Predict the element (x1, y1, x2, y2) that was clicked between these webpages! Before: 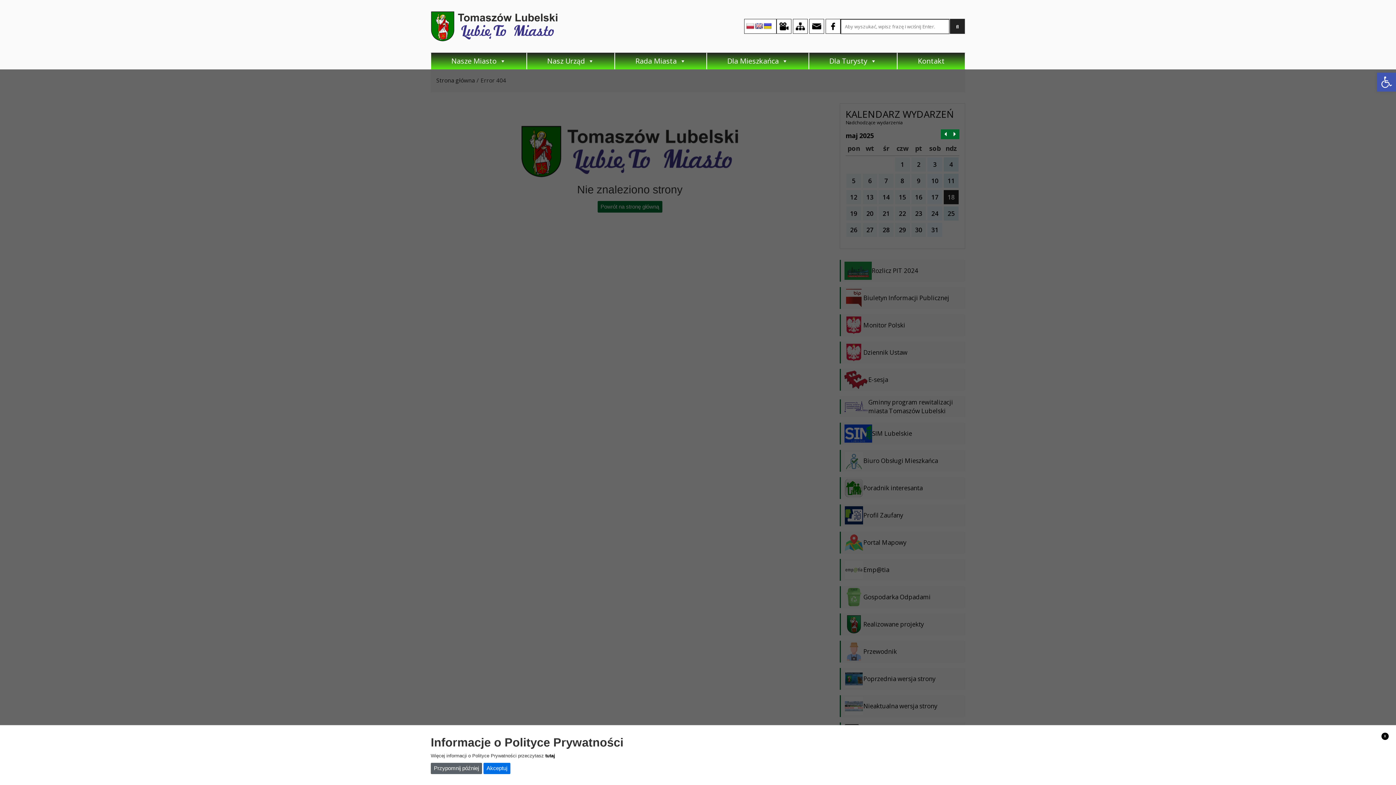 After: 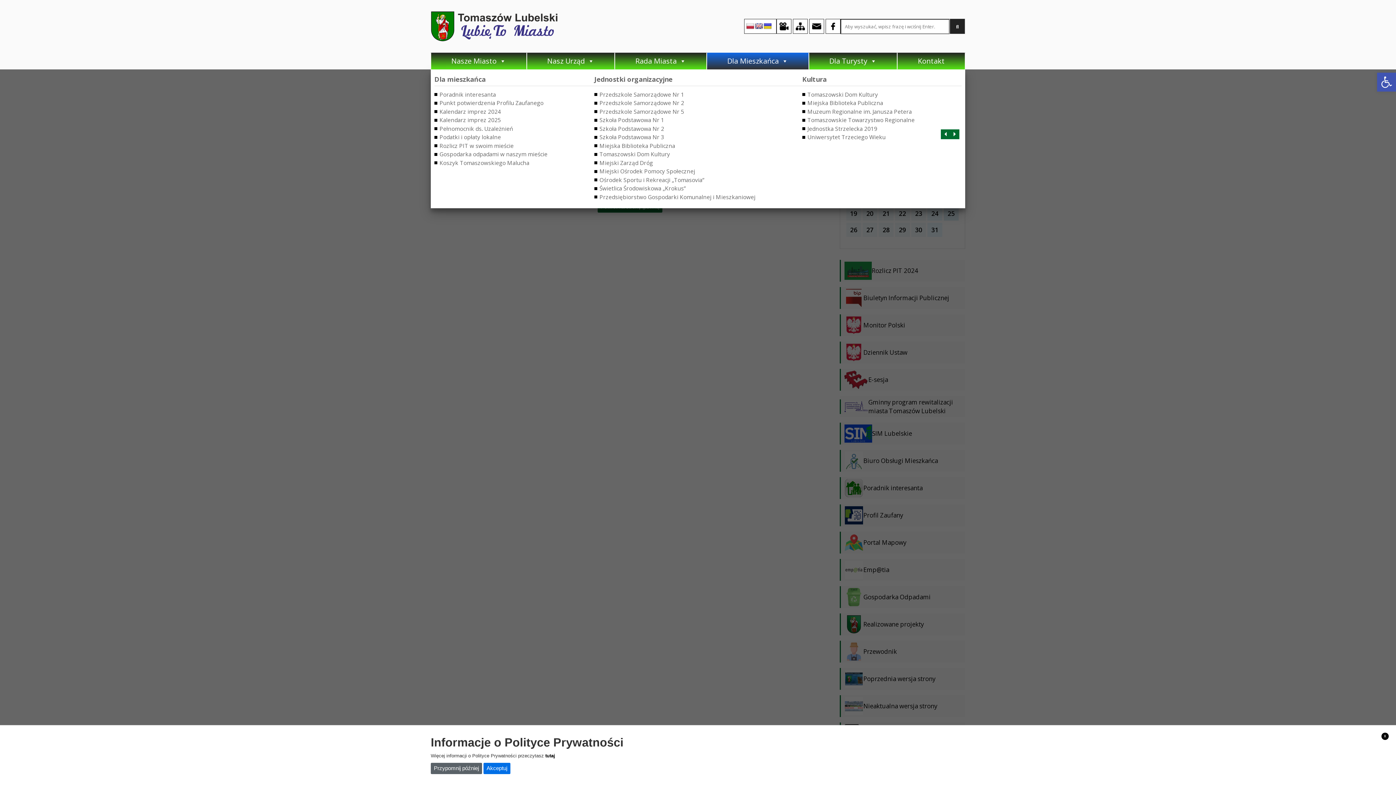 Action: bbox: (706, 52, 808, 69) label: Dla Mieszkańca